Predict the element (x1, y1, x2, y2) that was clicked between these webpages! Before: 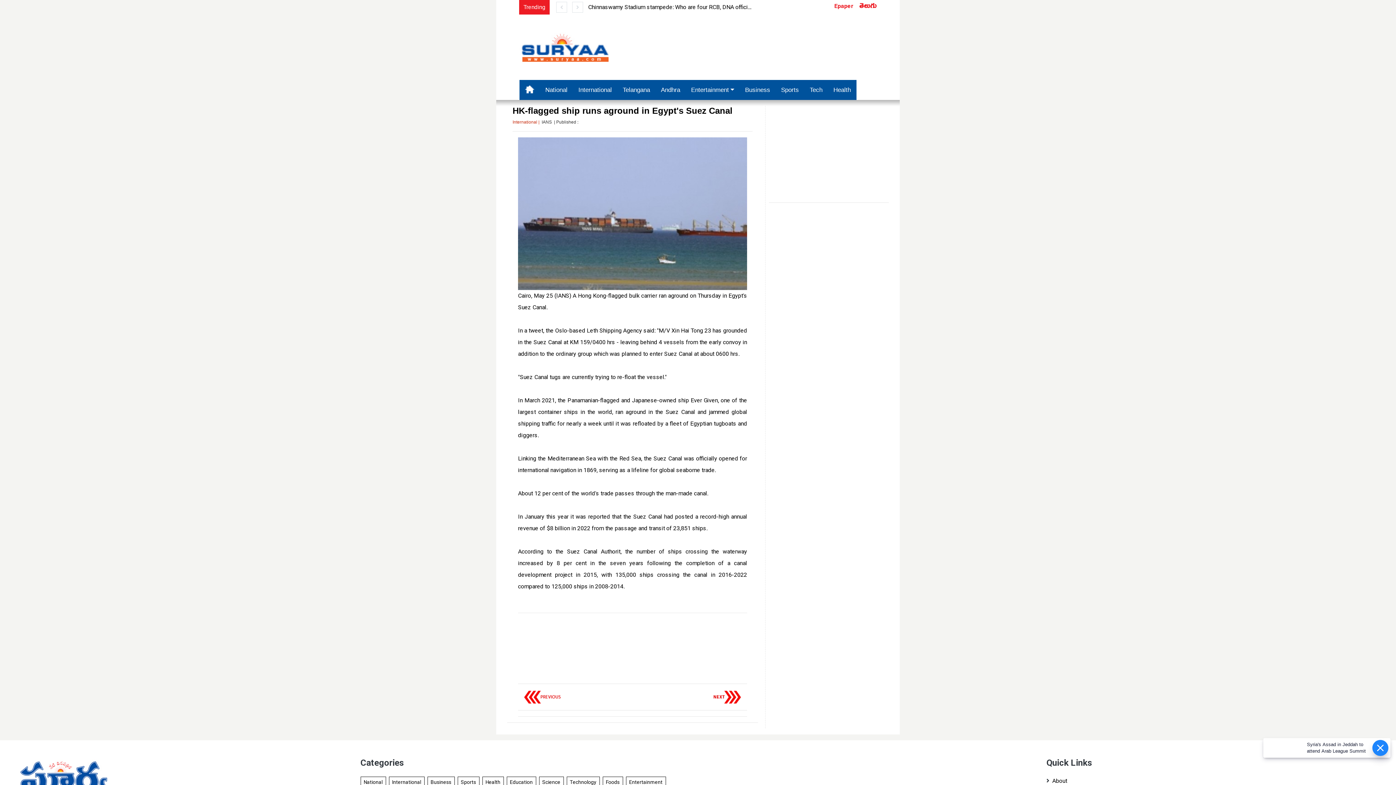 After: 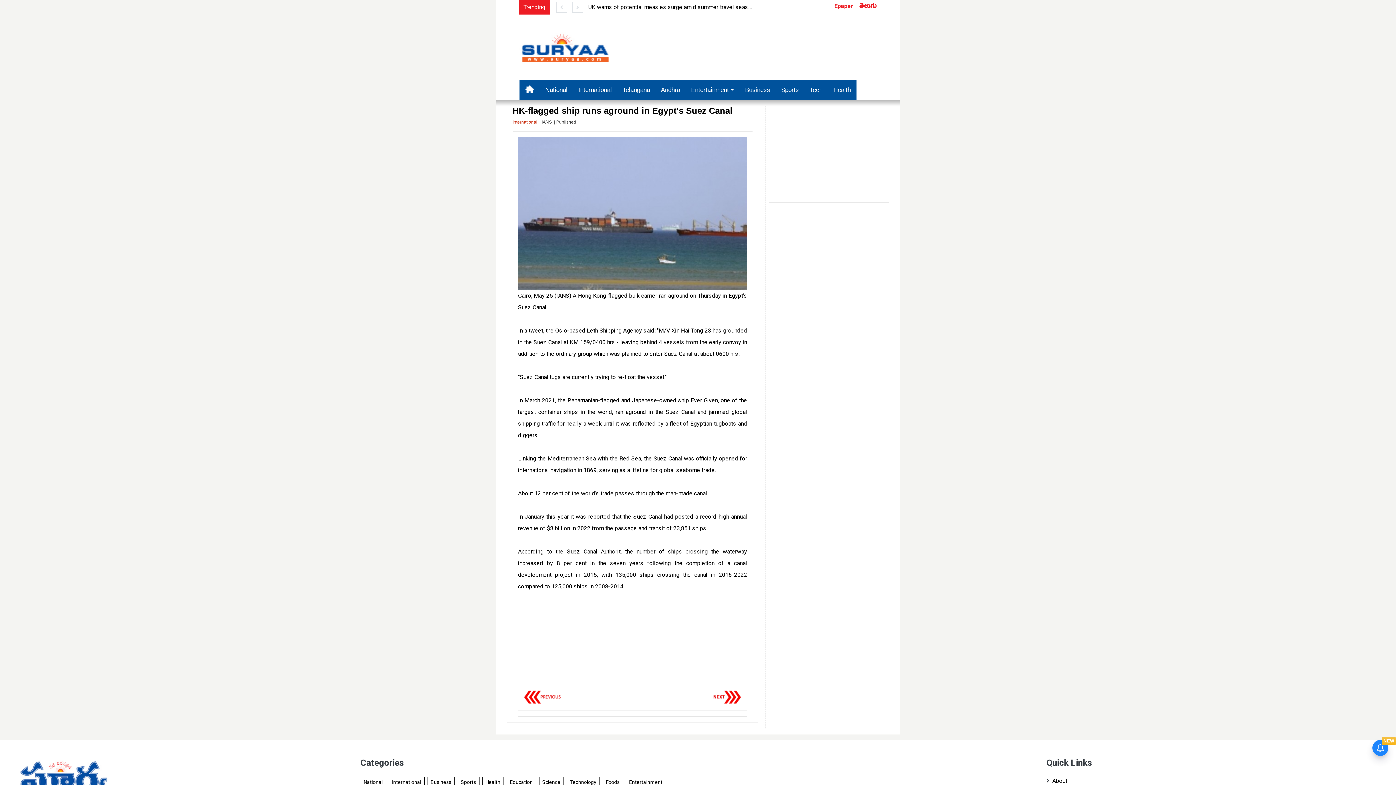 Action: bbox: (602, 776, 623, 788) label: Foods